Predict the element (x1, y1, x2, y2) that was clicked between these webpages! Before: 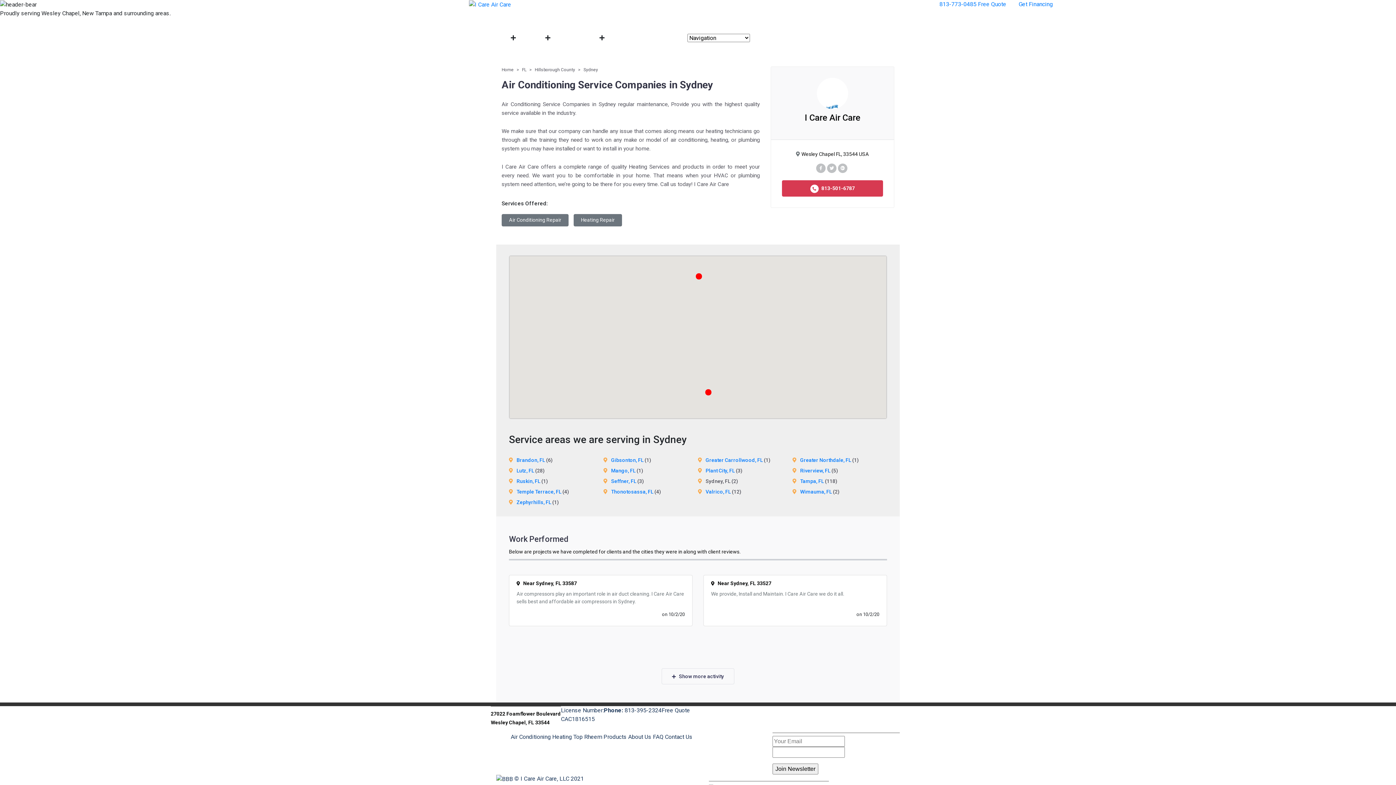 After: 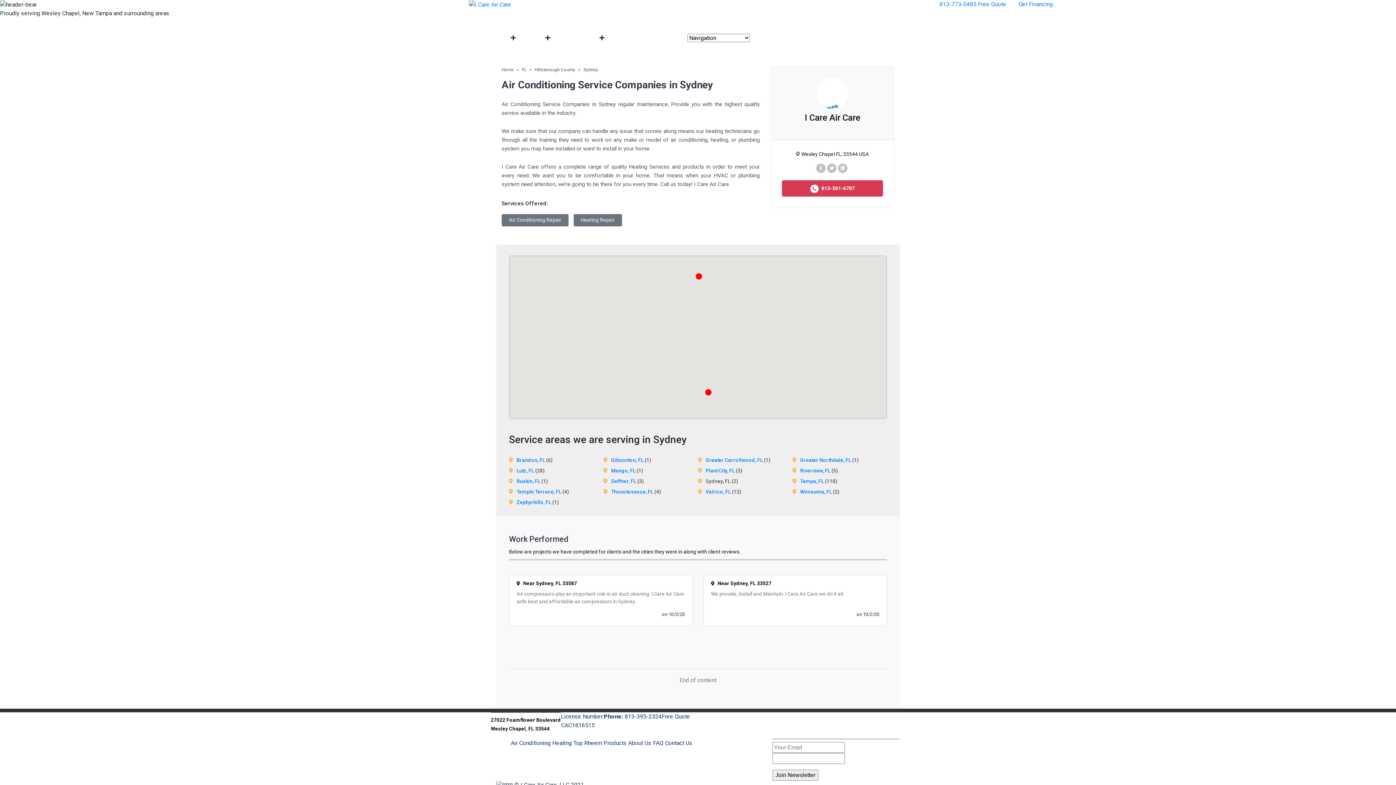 Action: label:  Show more activity bbox: (661, 668, 734, 684)